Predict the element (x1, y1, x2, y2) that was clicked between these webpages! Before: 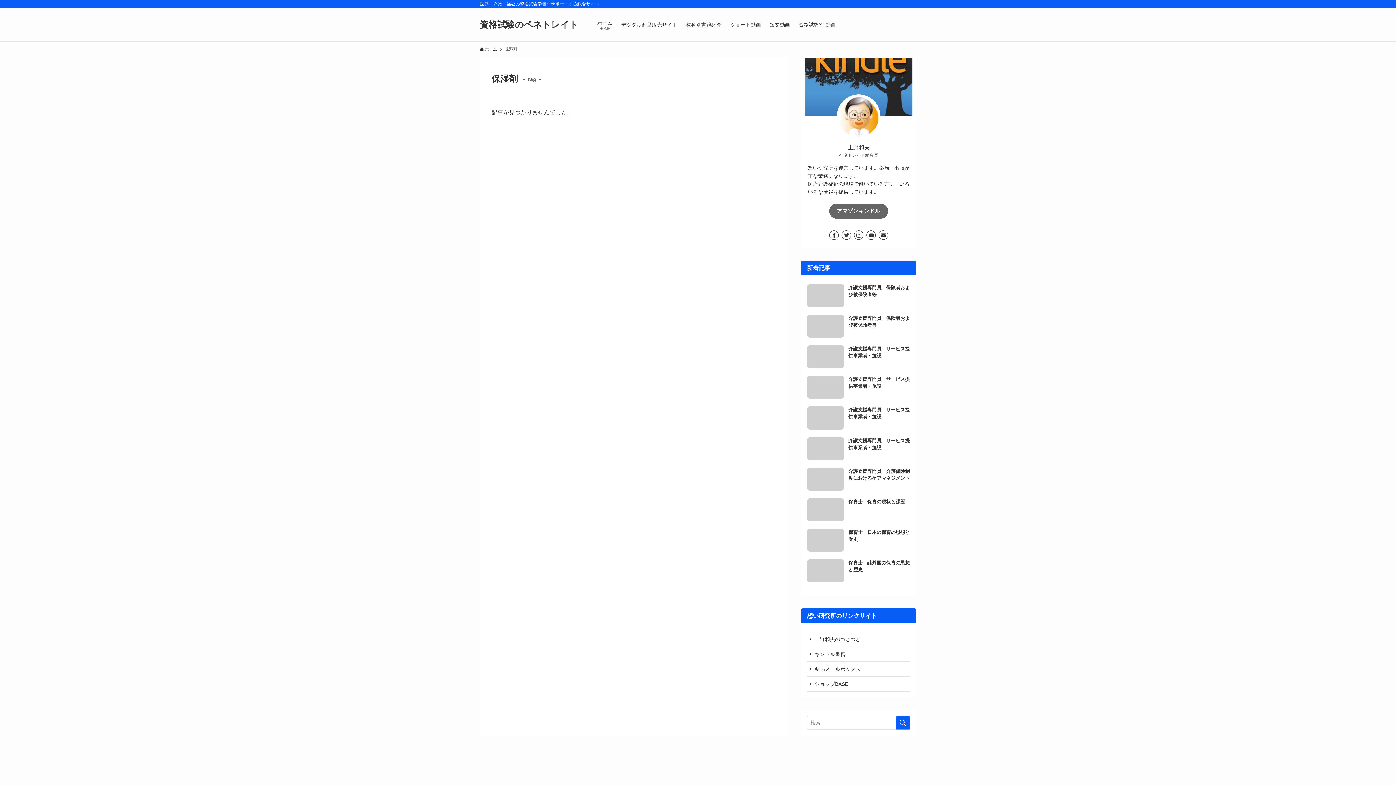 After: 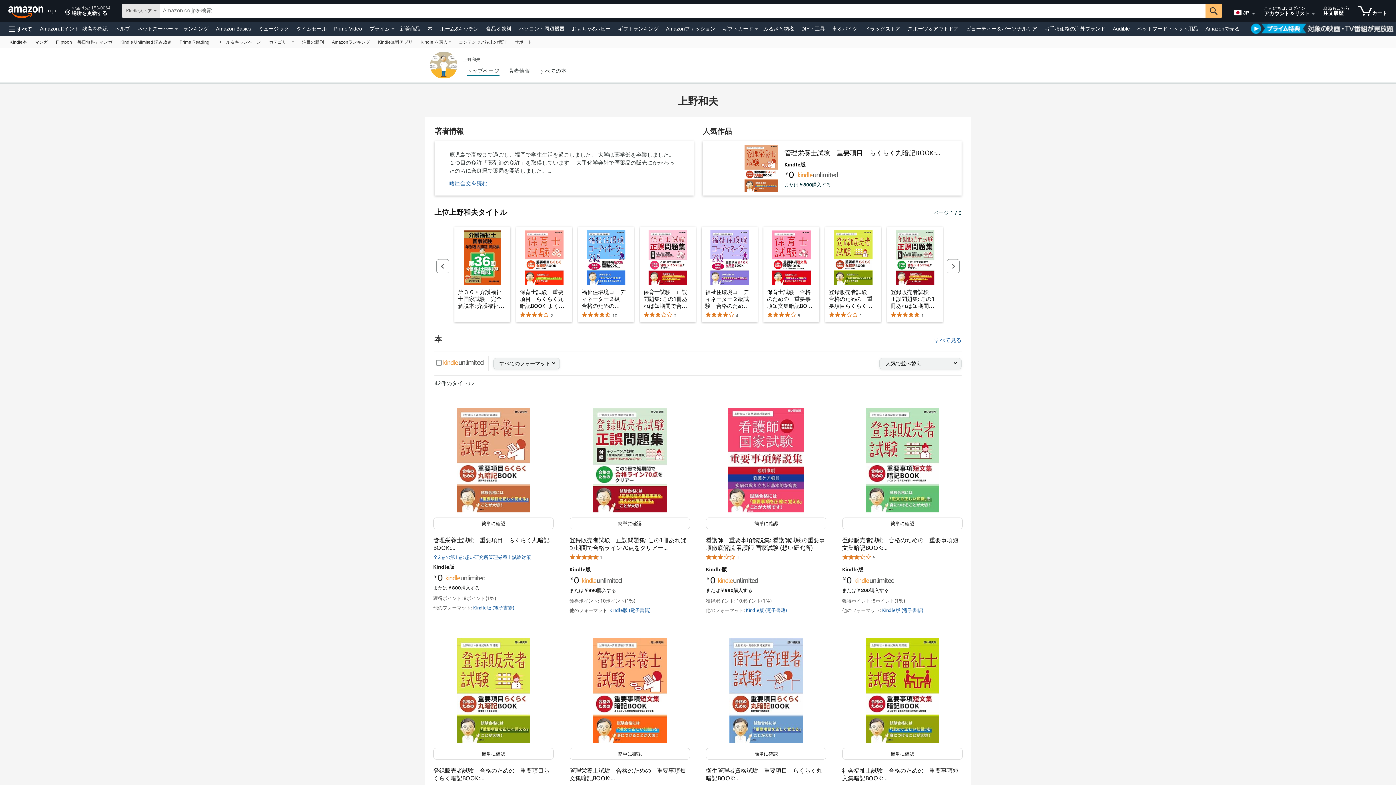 Action: label: アマゾンキンドル bbox: (829, 203, 888, 218)